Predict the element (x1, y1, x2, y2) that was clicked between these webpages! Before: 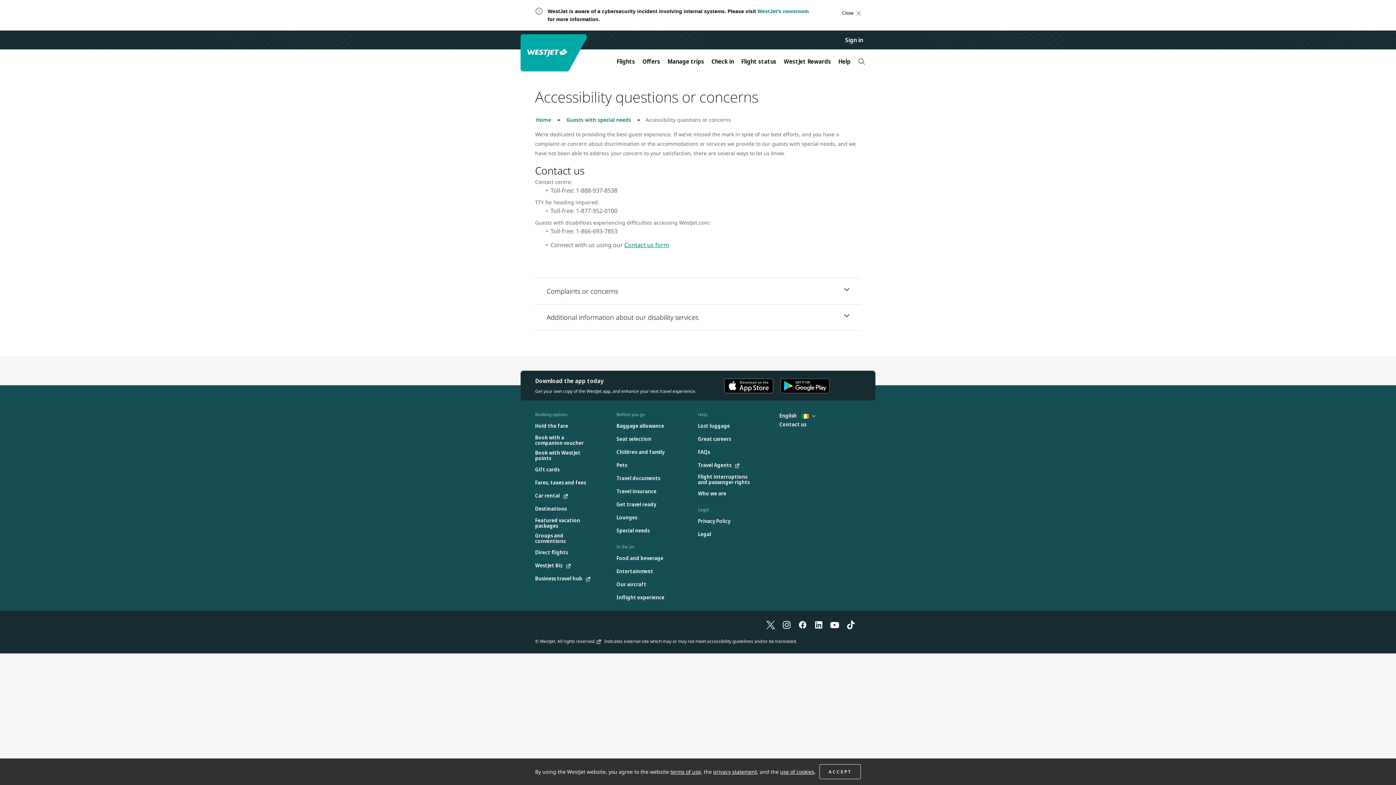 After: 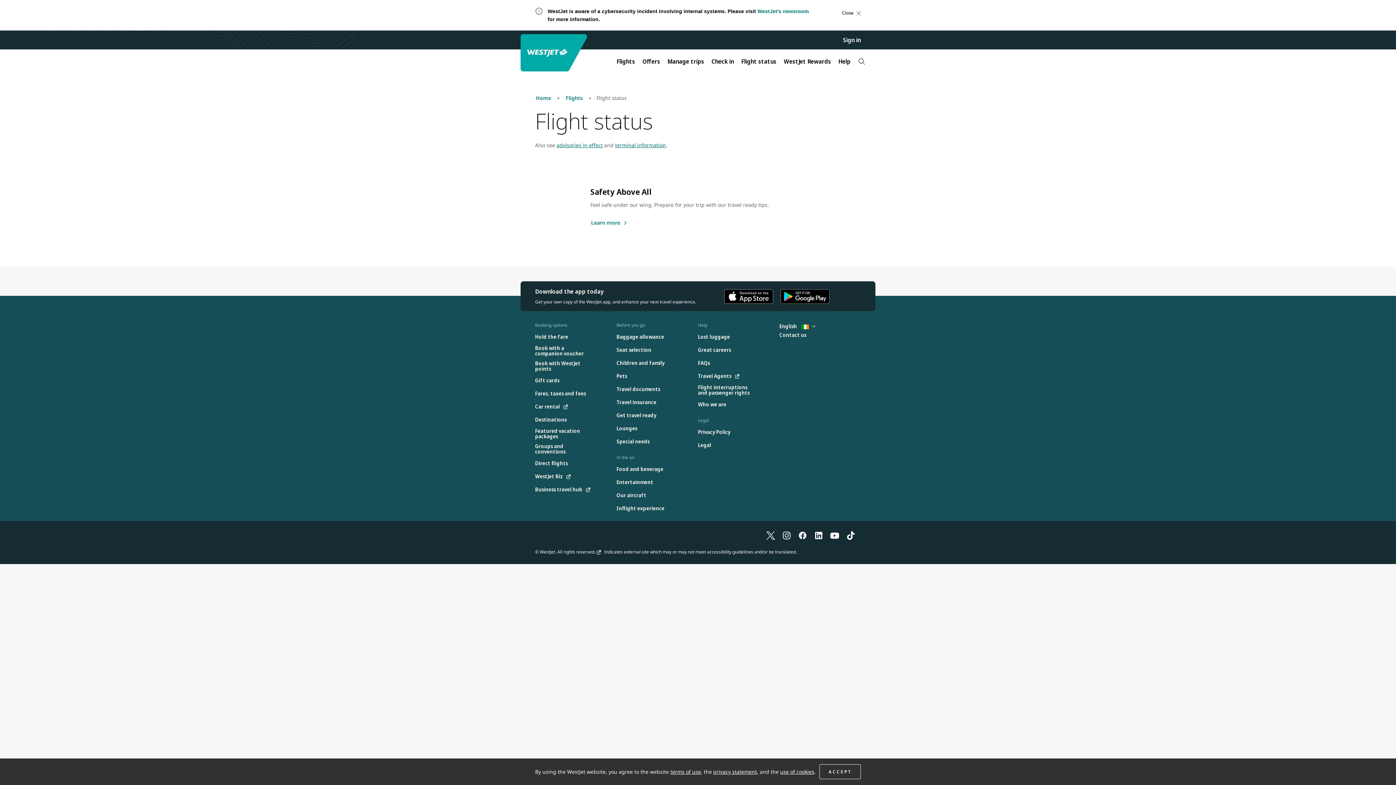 Action: bbox: (737, 53, 780, 69) label: Flight status